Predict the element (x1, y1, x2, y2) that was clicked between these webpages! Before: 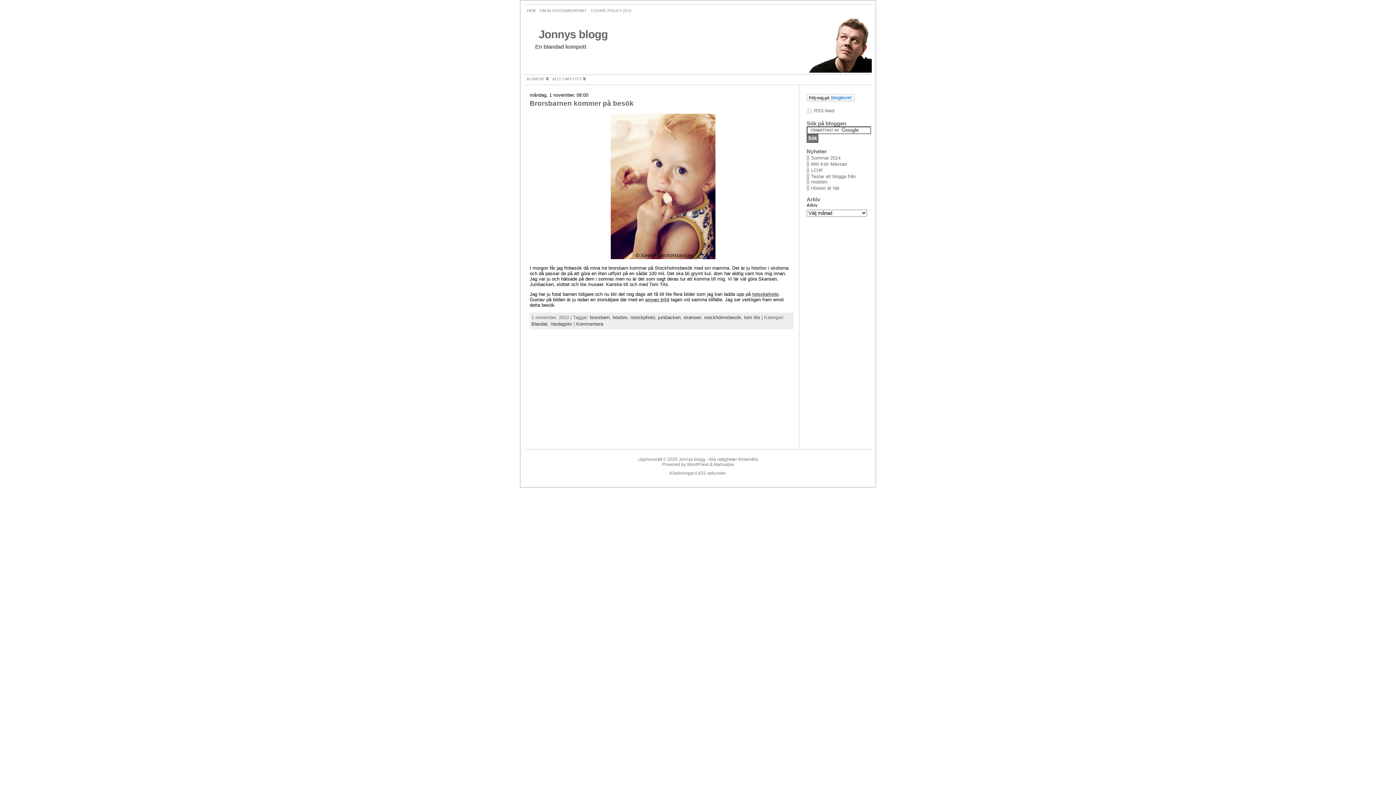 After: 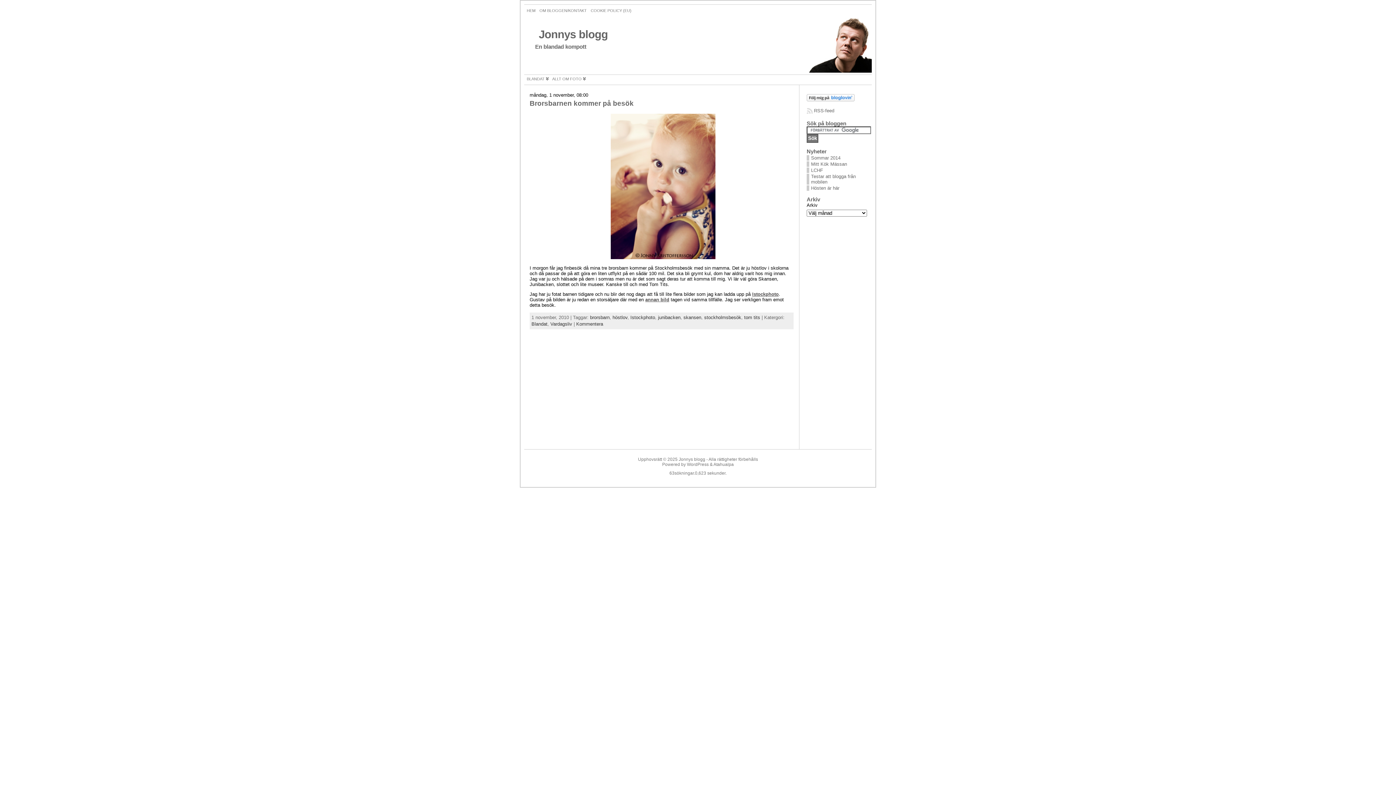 Action: bbox: (704, 314, 741, 320) label: stockholmsbesök